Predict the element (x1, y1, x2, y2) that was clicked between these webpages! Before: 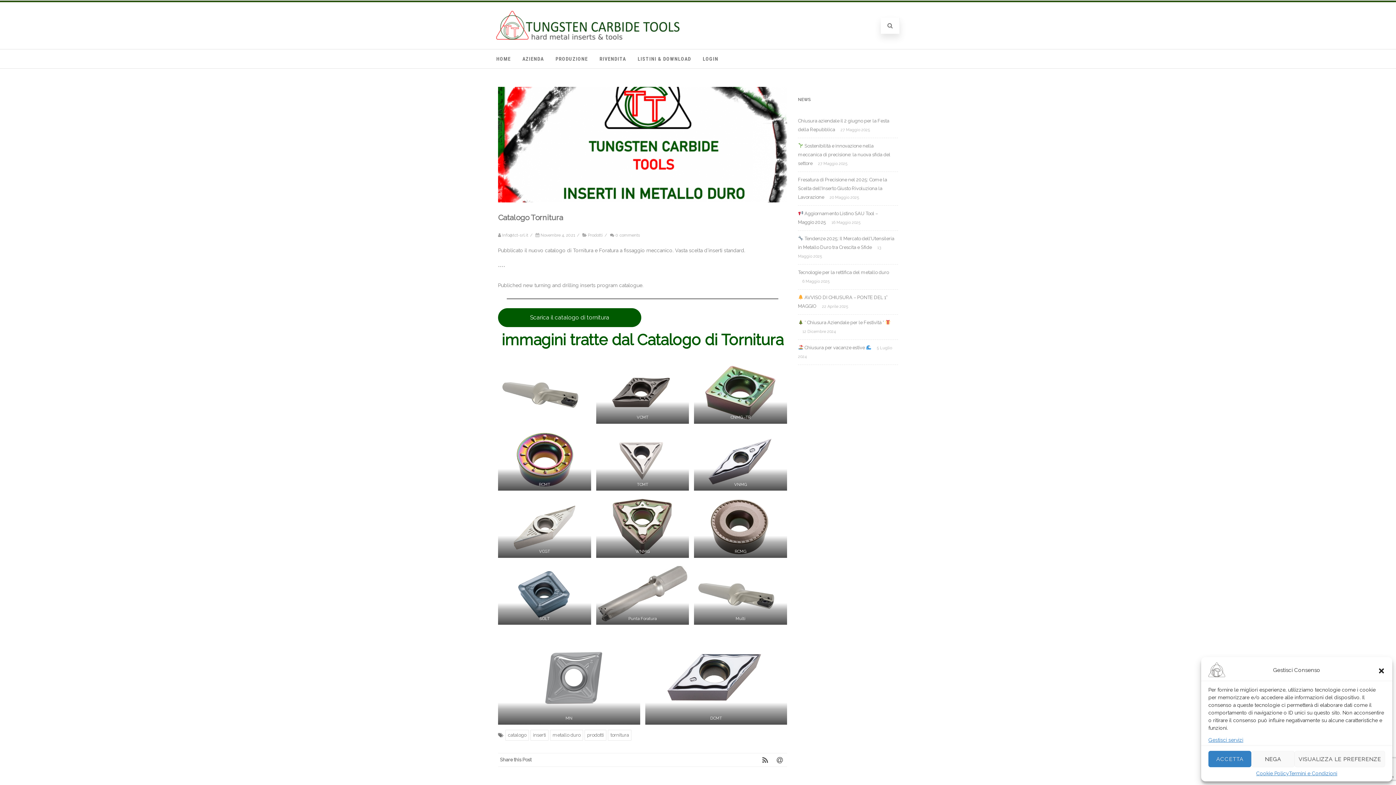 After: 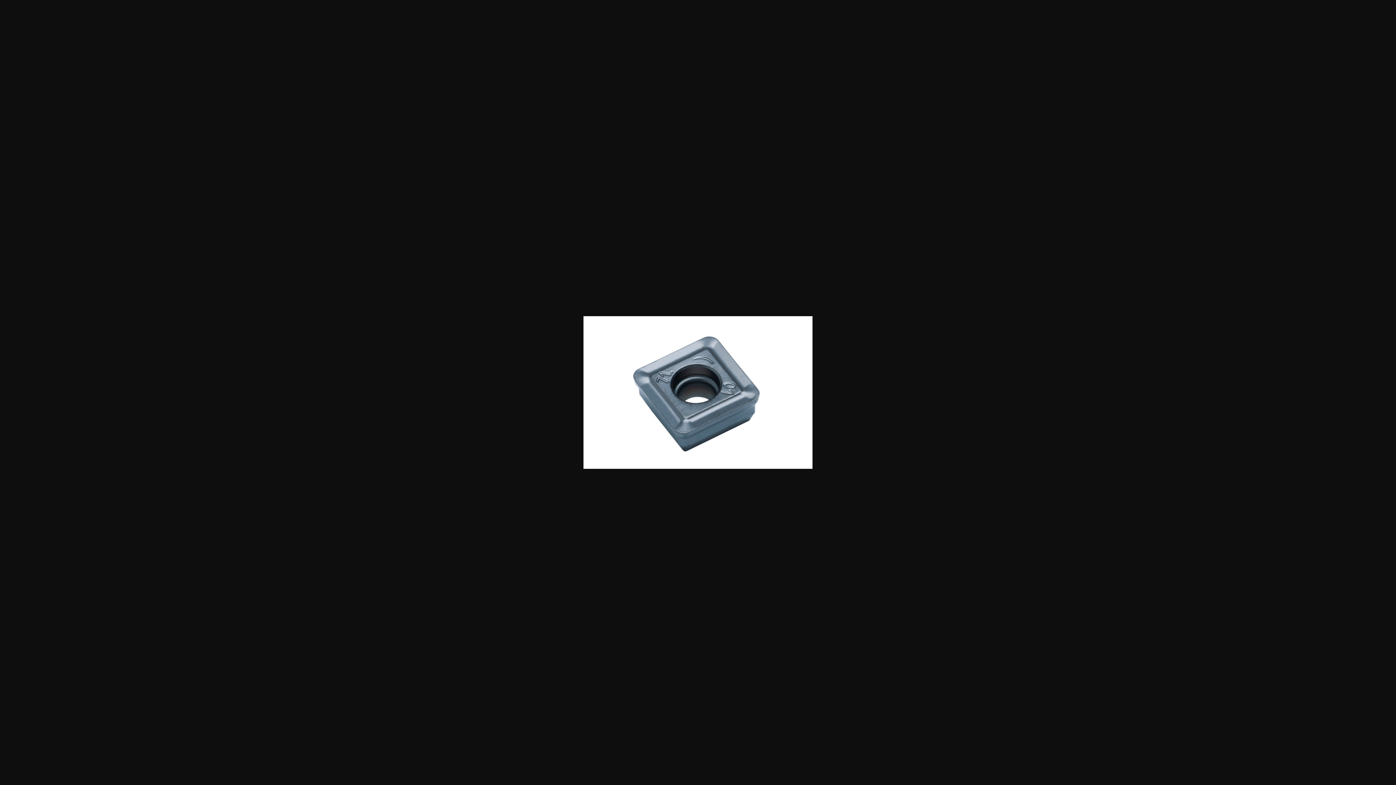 Action: bbox: (498, 563, 591, 625)